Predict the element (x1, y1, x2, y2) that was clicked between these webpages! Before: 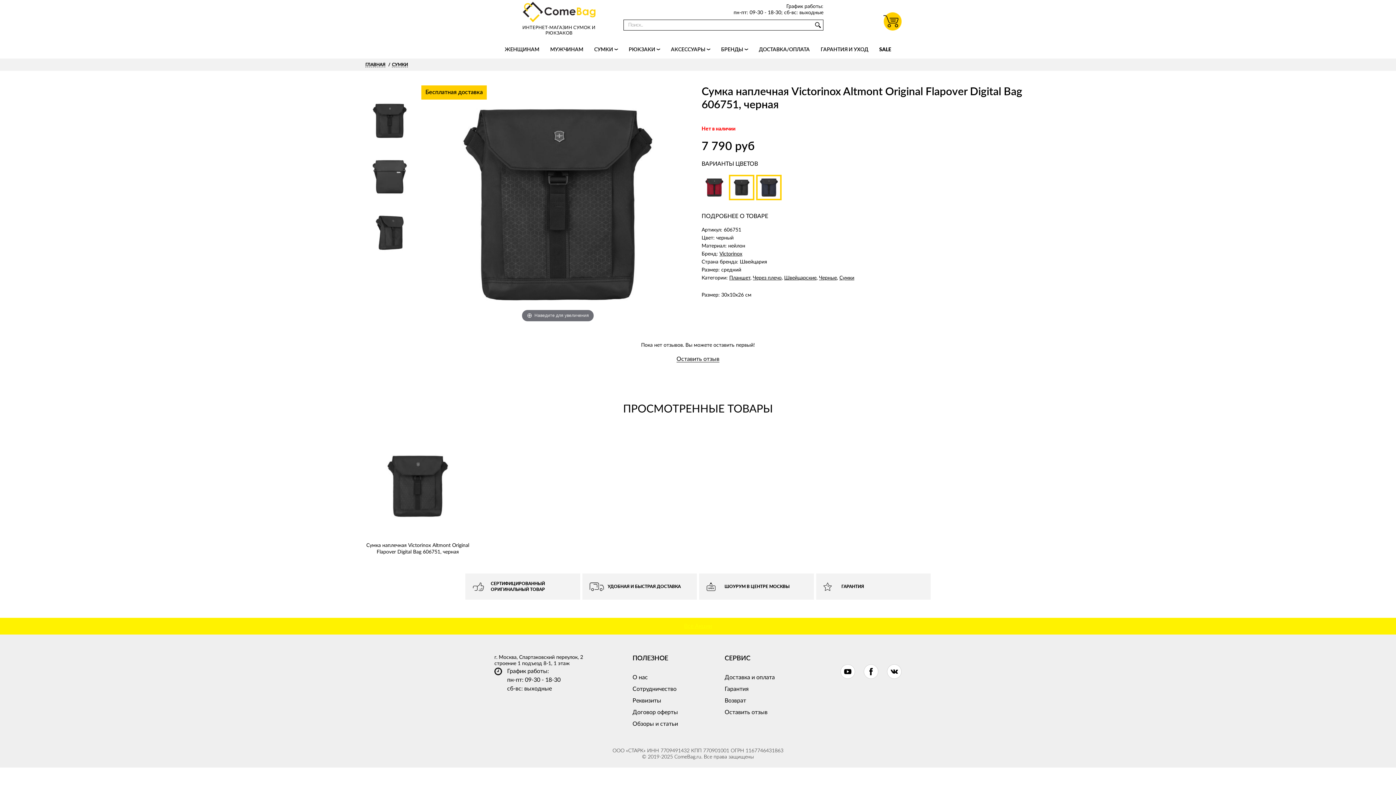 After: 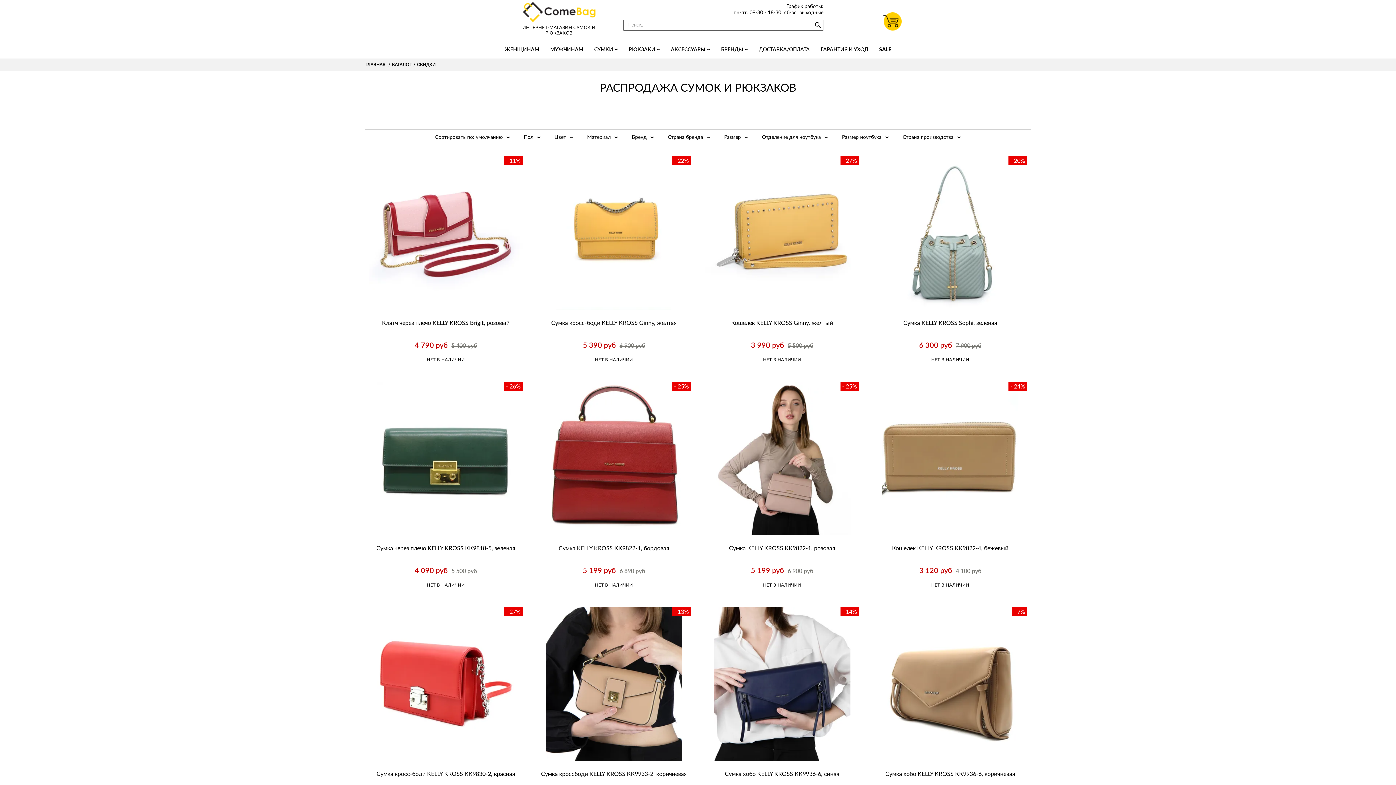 Action: bbox: (879, 41, 891, 58) label: SALE